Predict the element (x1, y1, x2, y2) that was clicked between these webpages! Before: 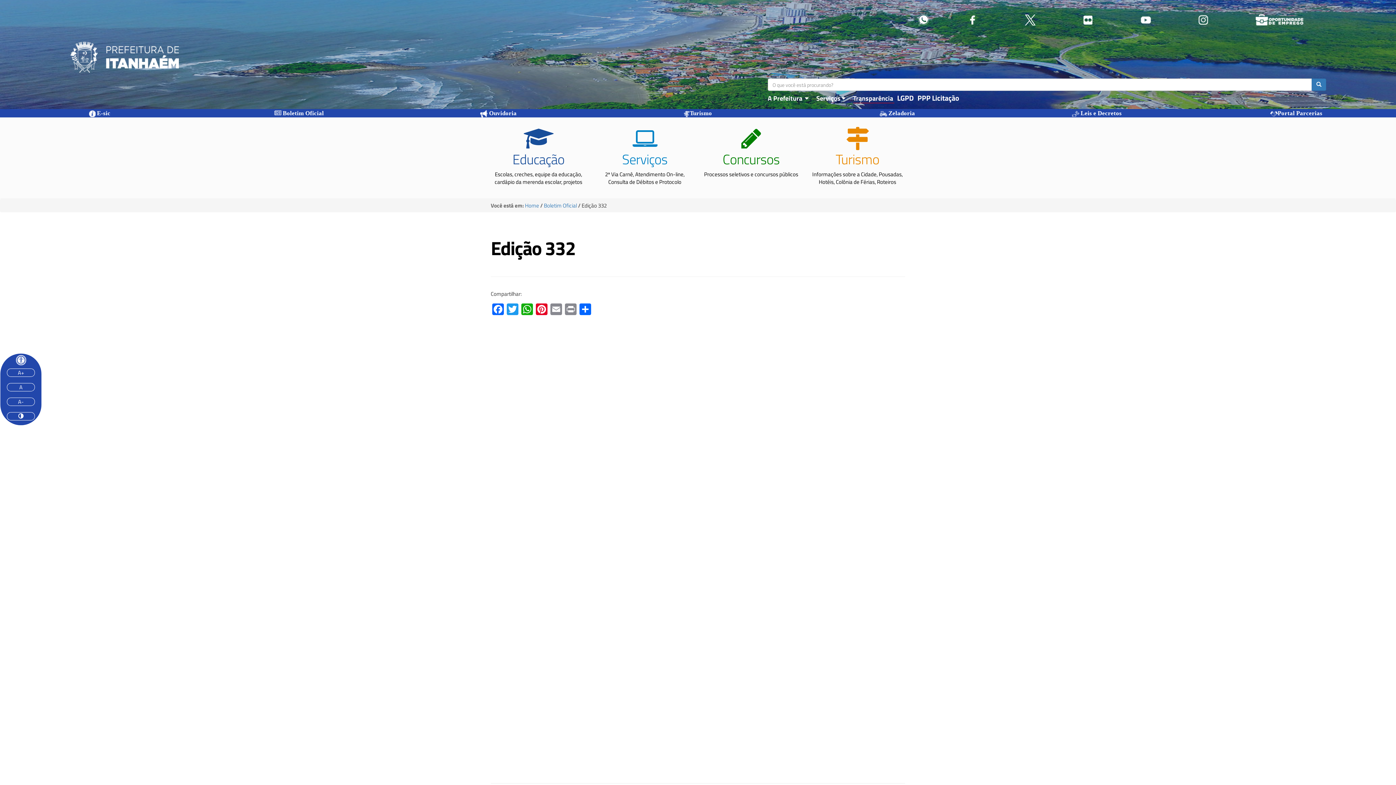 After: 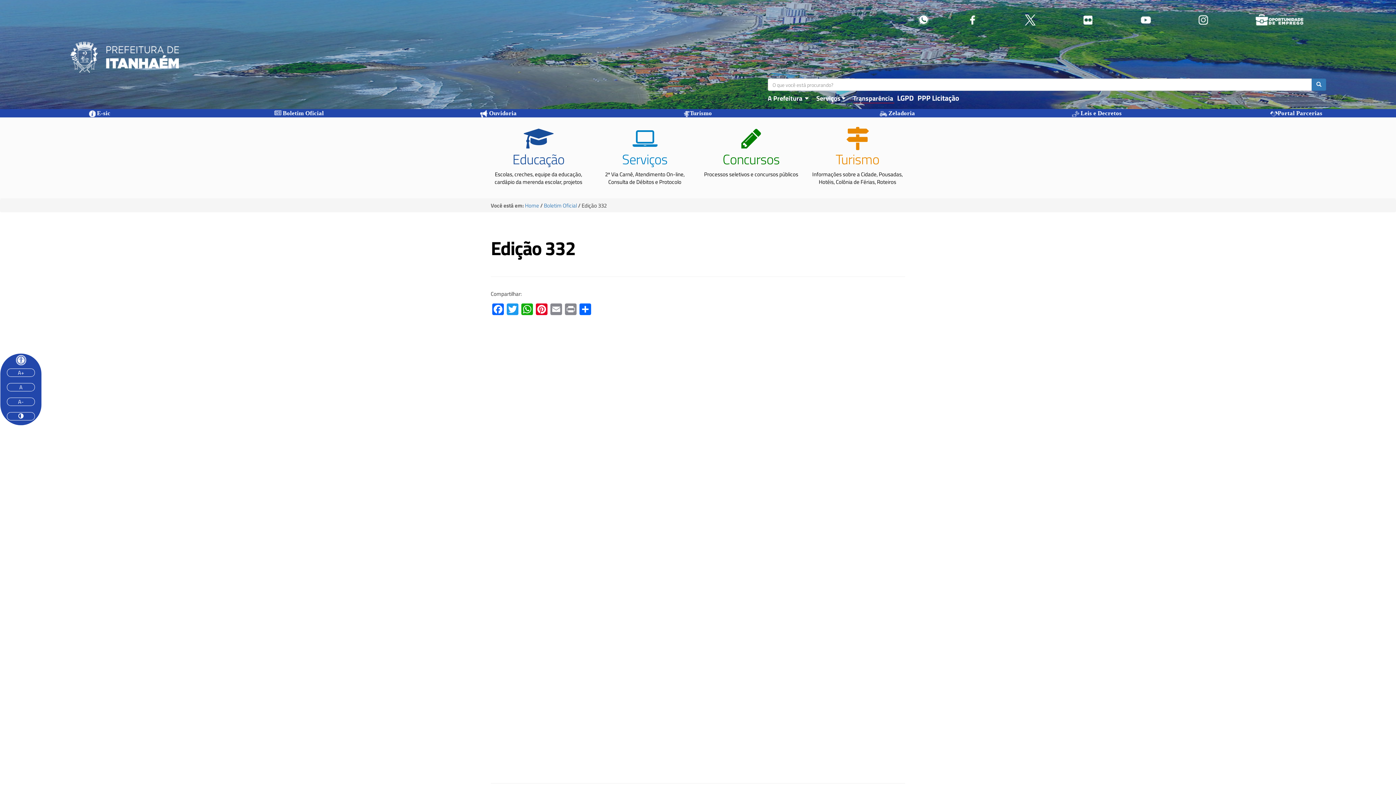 Action: bbox: (15, 355, 26, 363)